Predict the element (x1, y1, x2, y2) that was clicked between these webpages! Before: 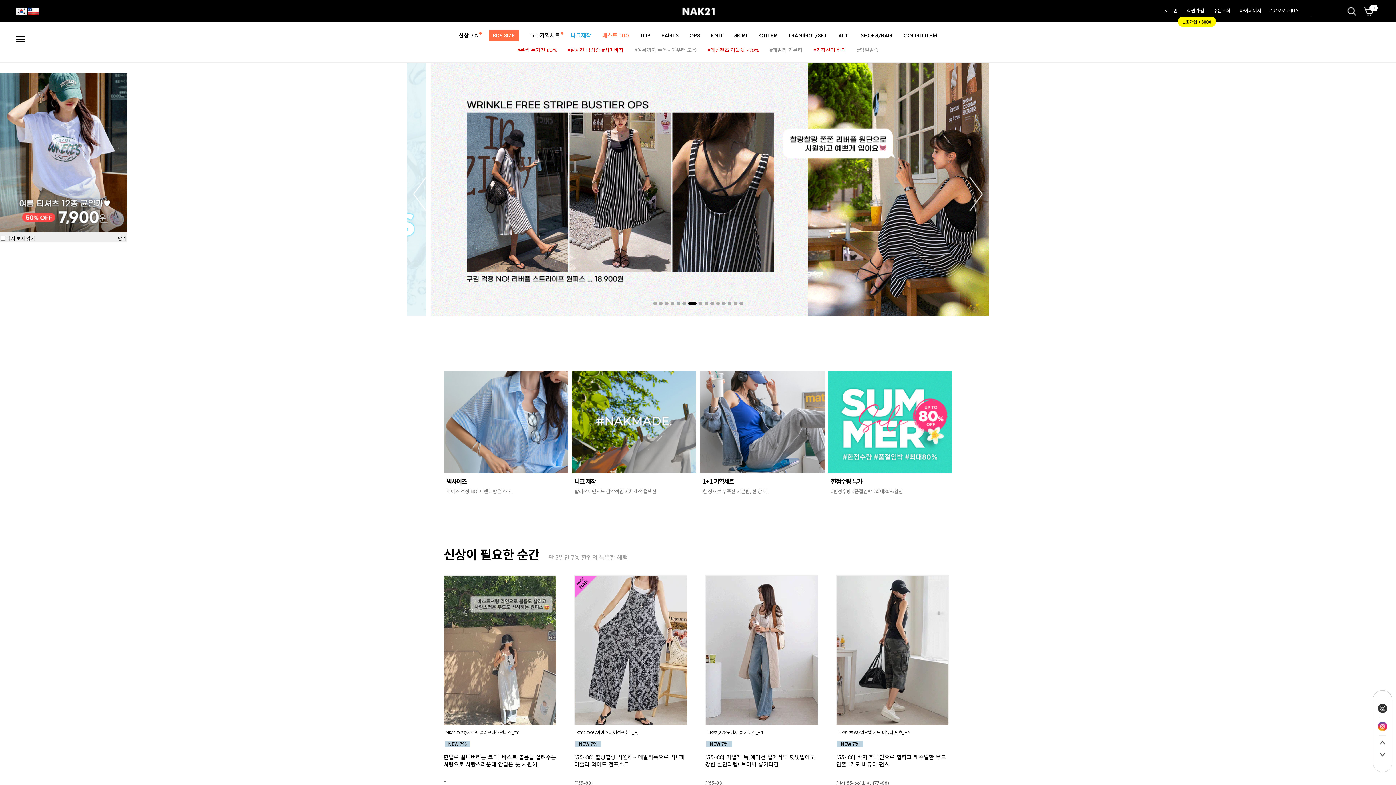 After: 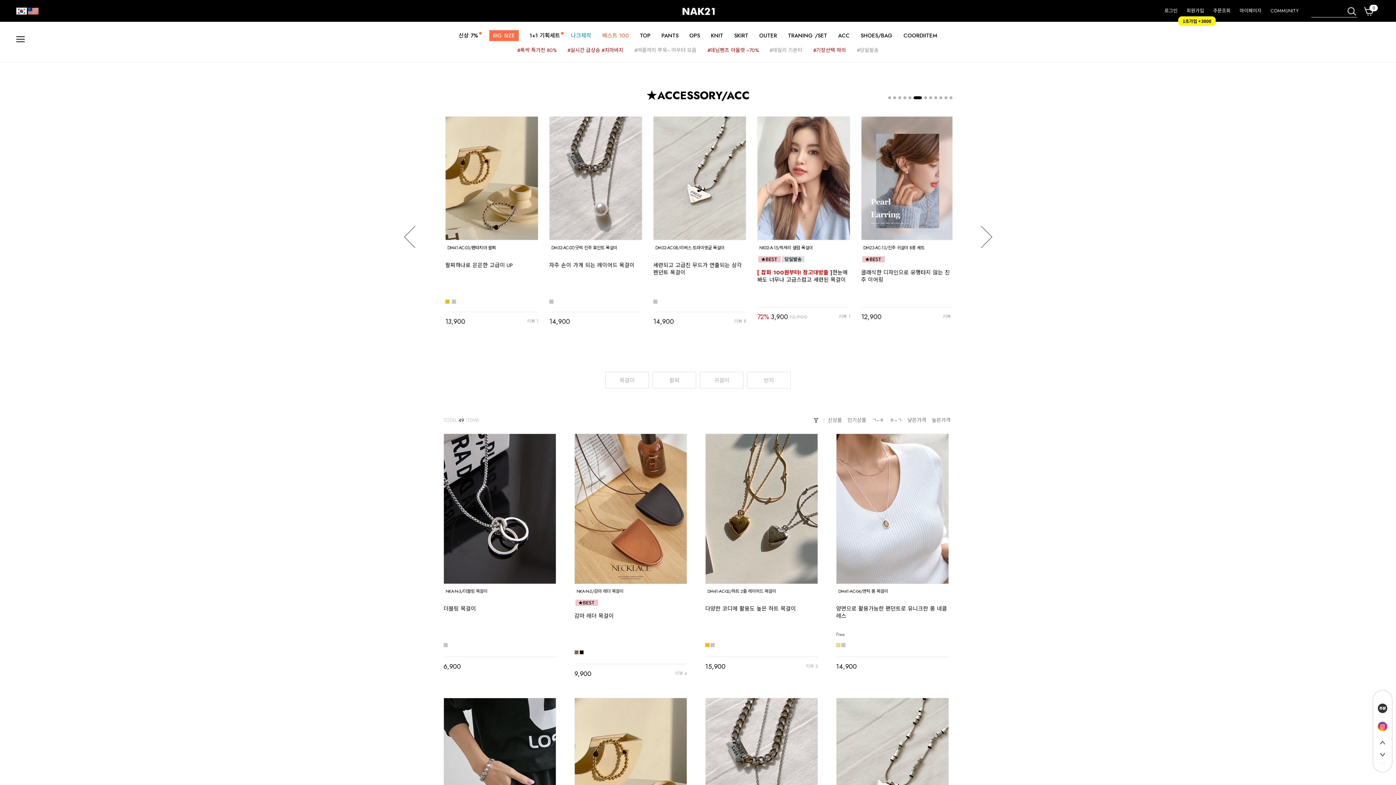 Action: label: ACC bbox: (838, 30, 850, 41)